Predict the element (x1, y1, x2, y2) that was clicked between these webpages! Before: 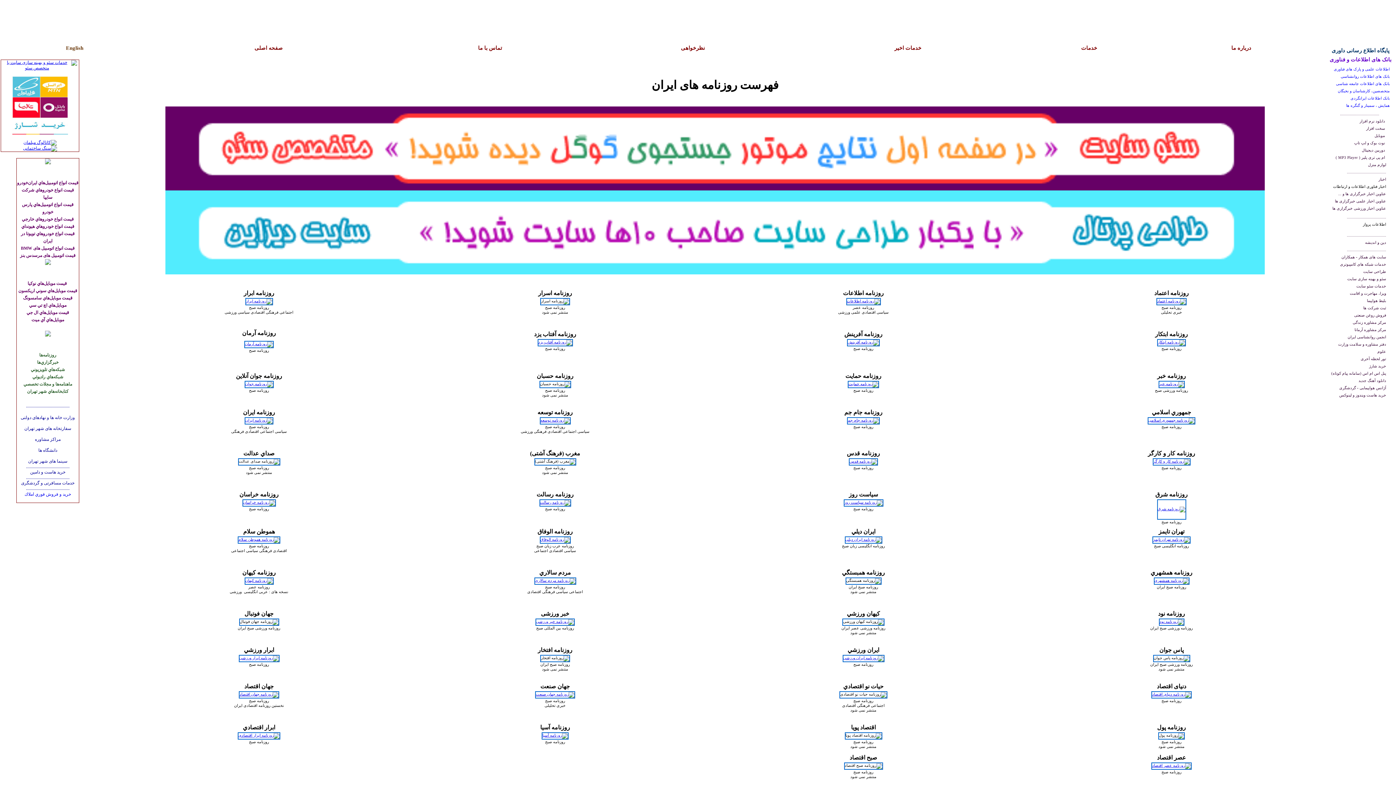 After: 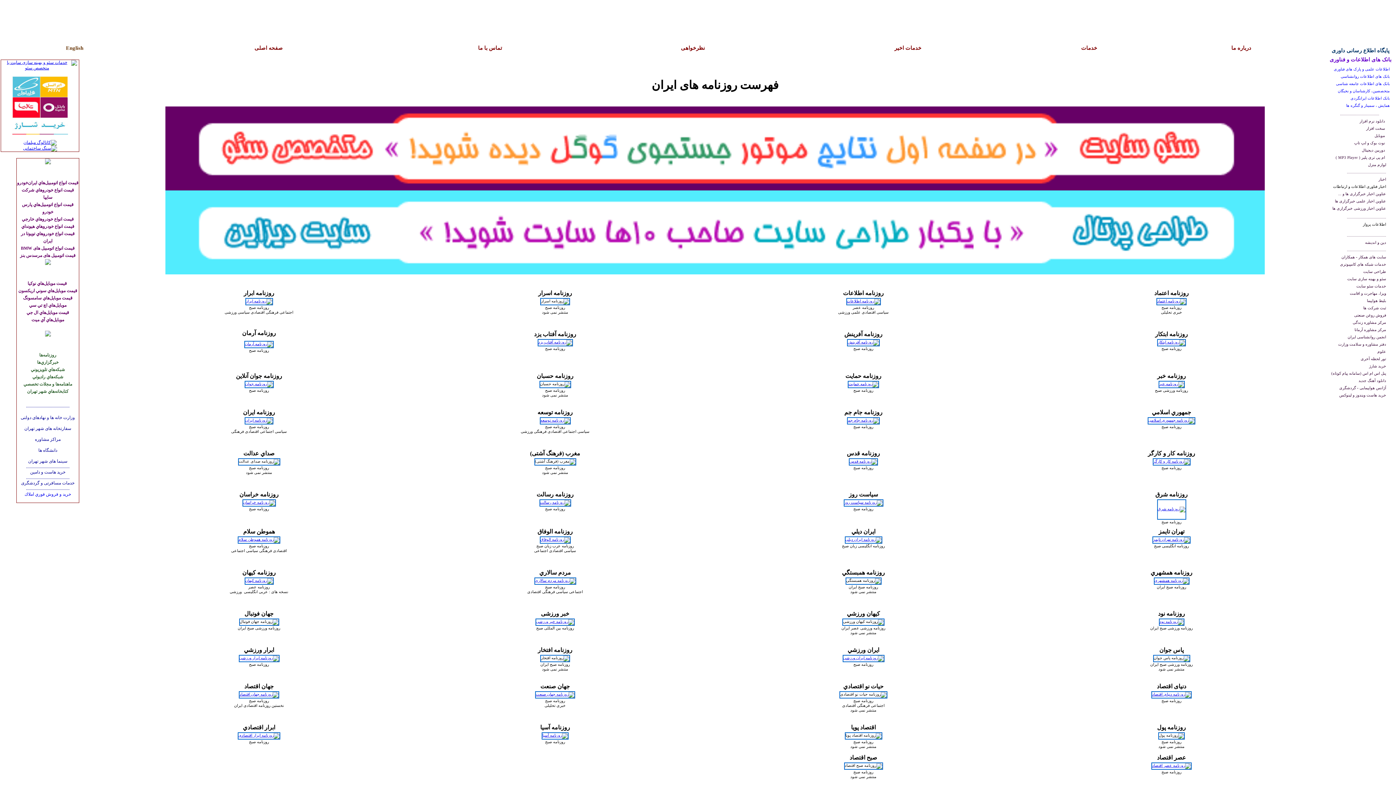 Action: bbox: (894, 45, 921, 50) label: خدمات اخیر